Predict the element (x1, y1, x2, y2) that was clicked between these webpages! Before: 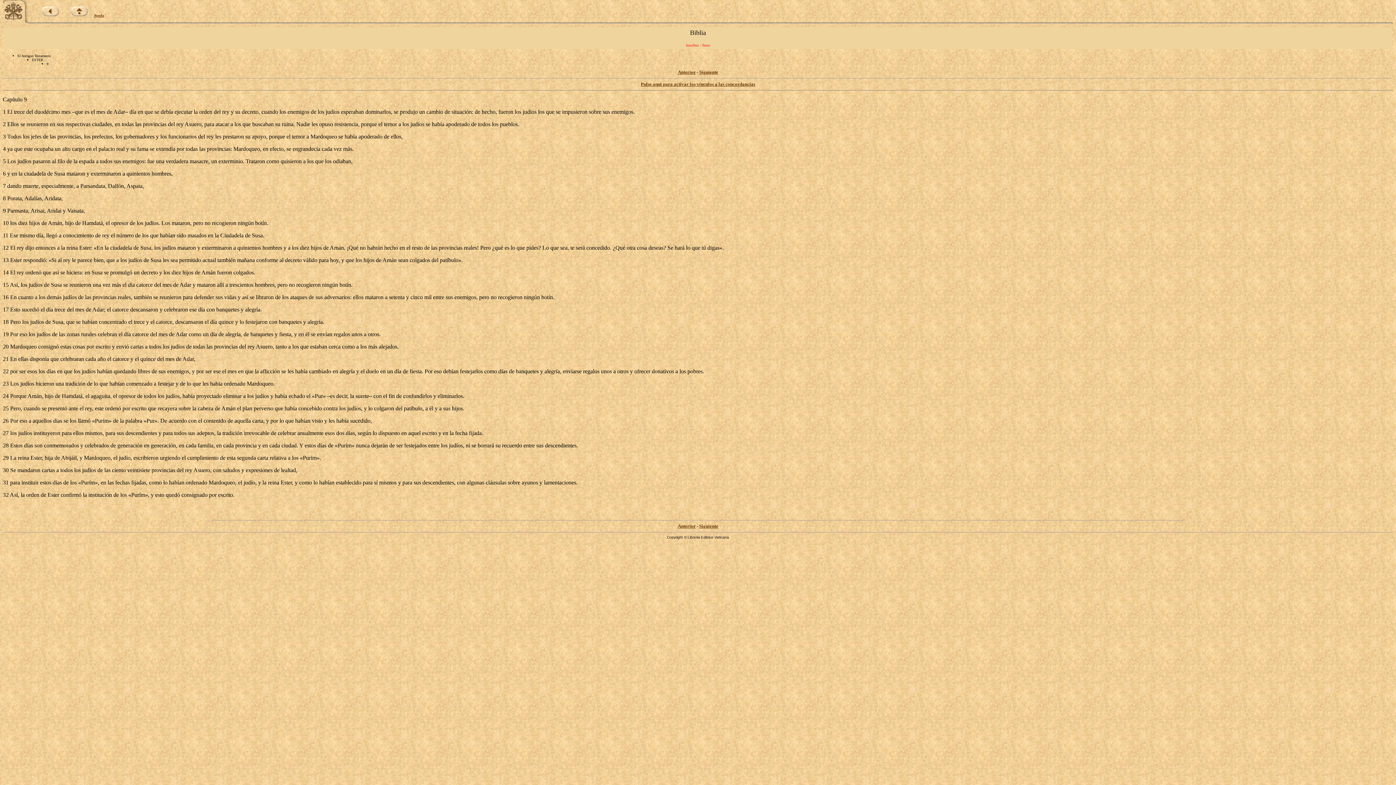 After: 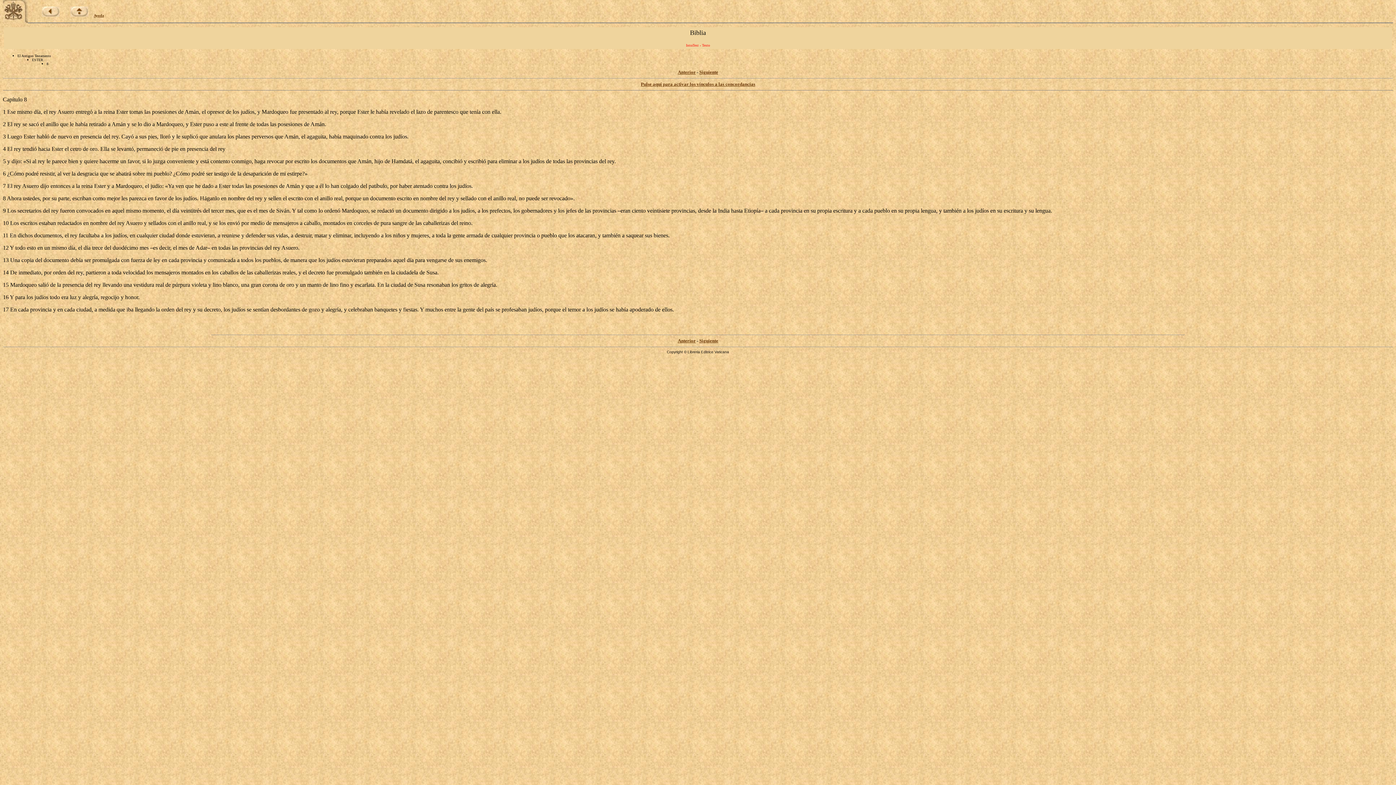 Action: bbox: (678, 69, 695, 74) label: Anterior